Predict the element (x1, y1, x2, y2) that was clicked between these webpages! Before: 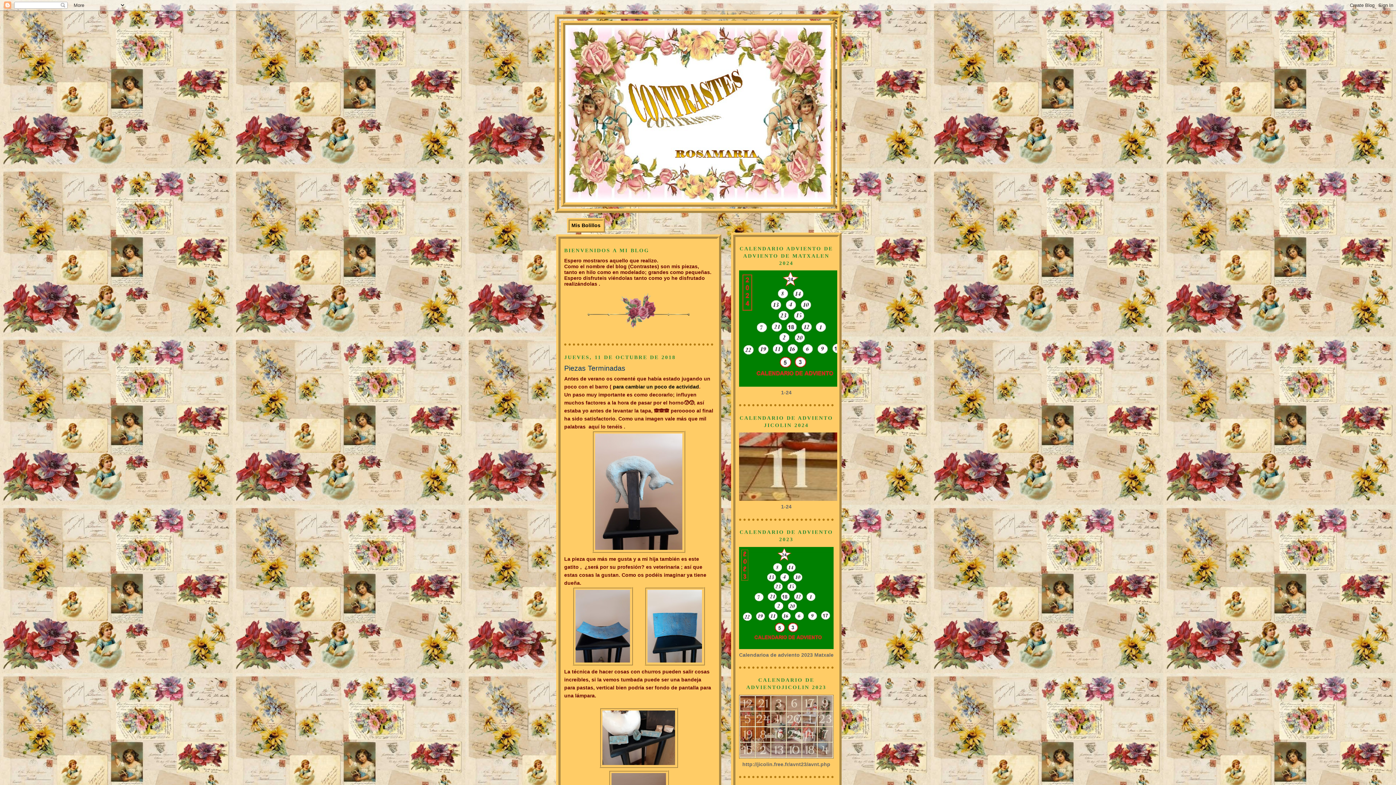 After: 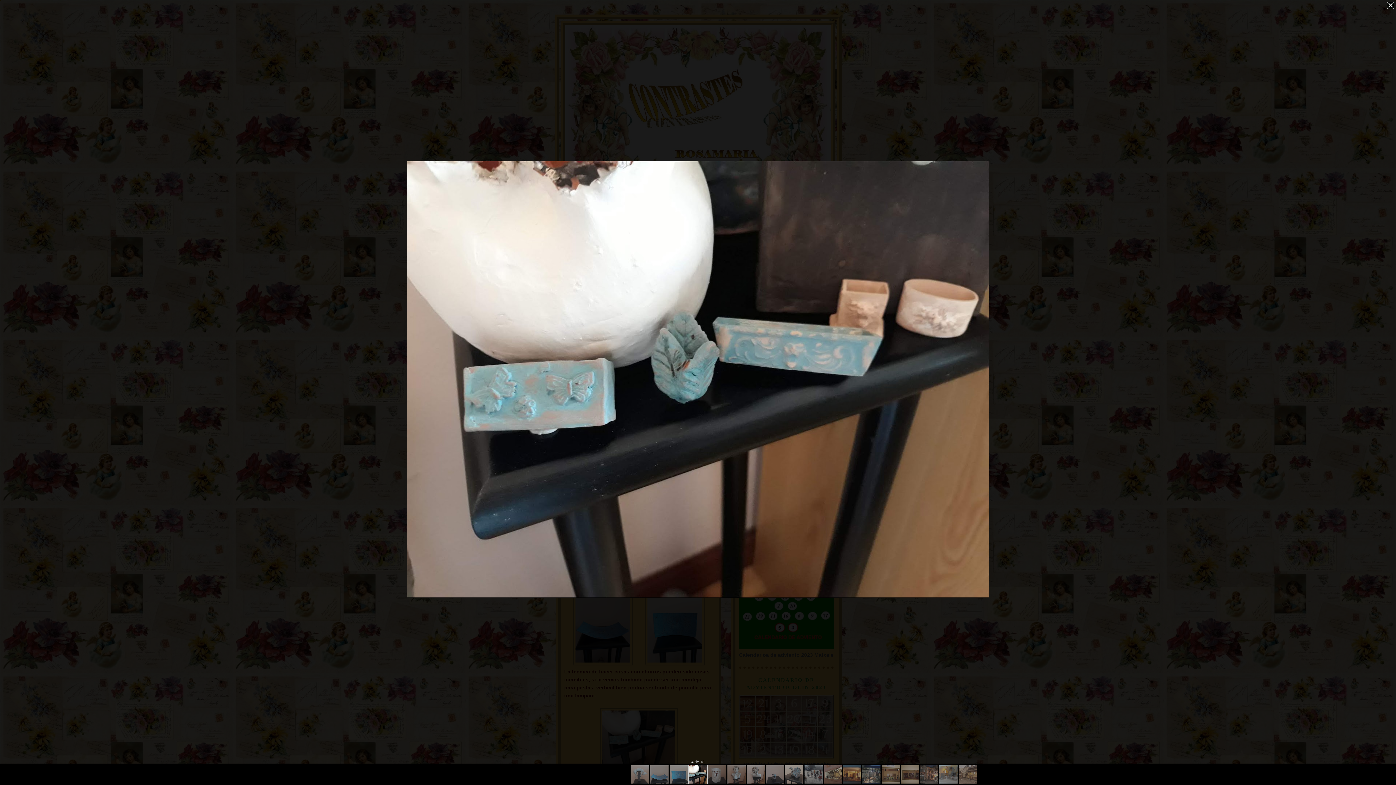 Action: bbox: (599, 763, 678, 769)